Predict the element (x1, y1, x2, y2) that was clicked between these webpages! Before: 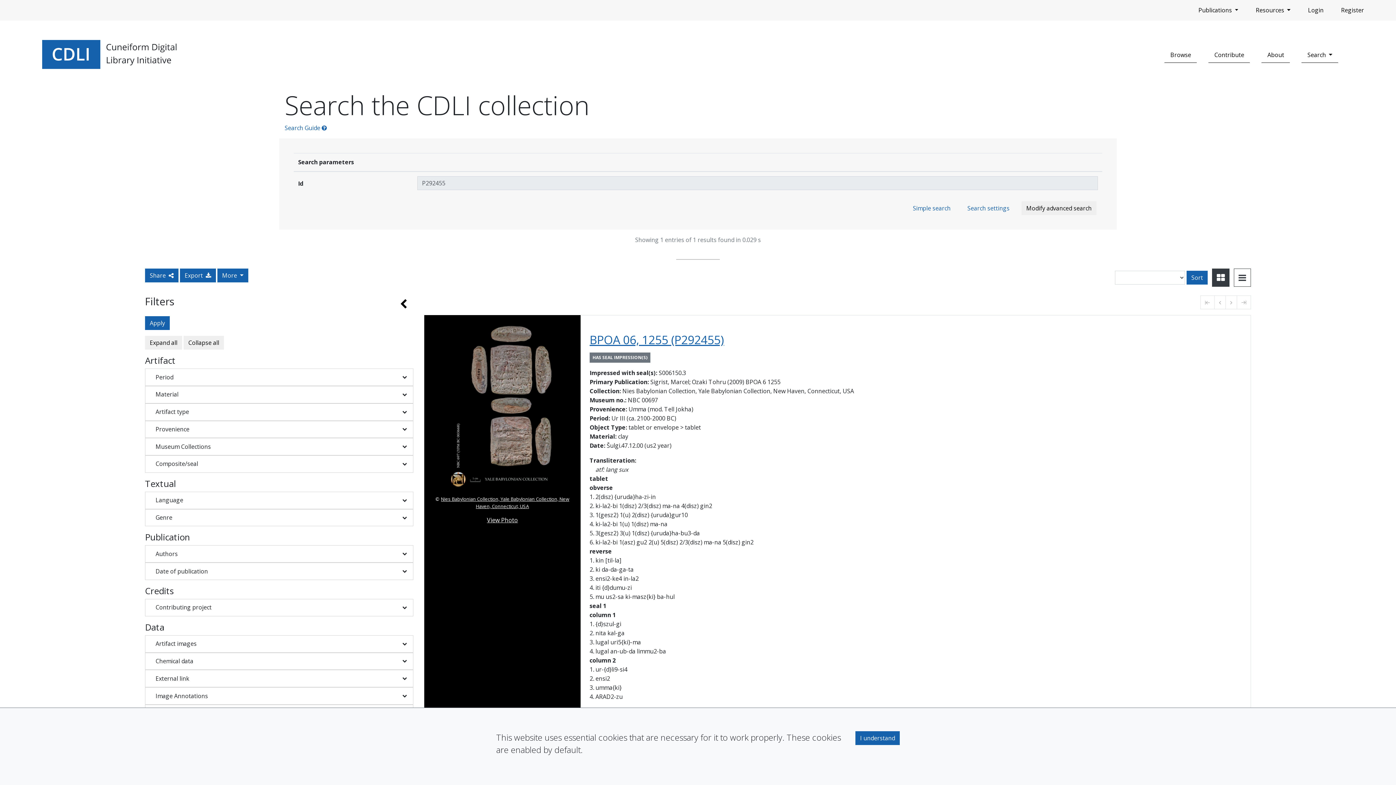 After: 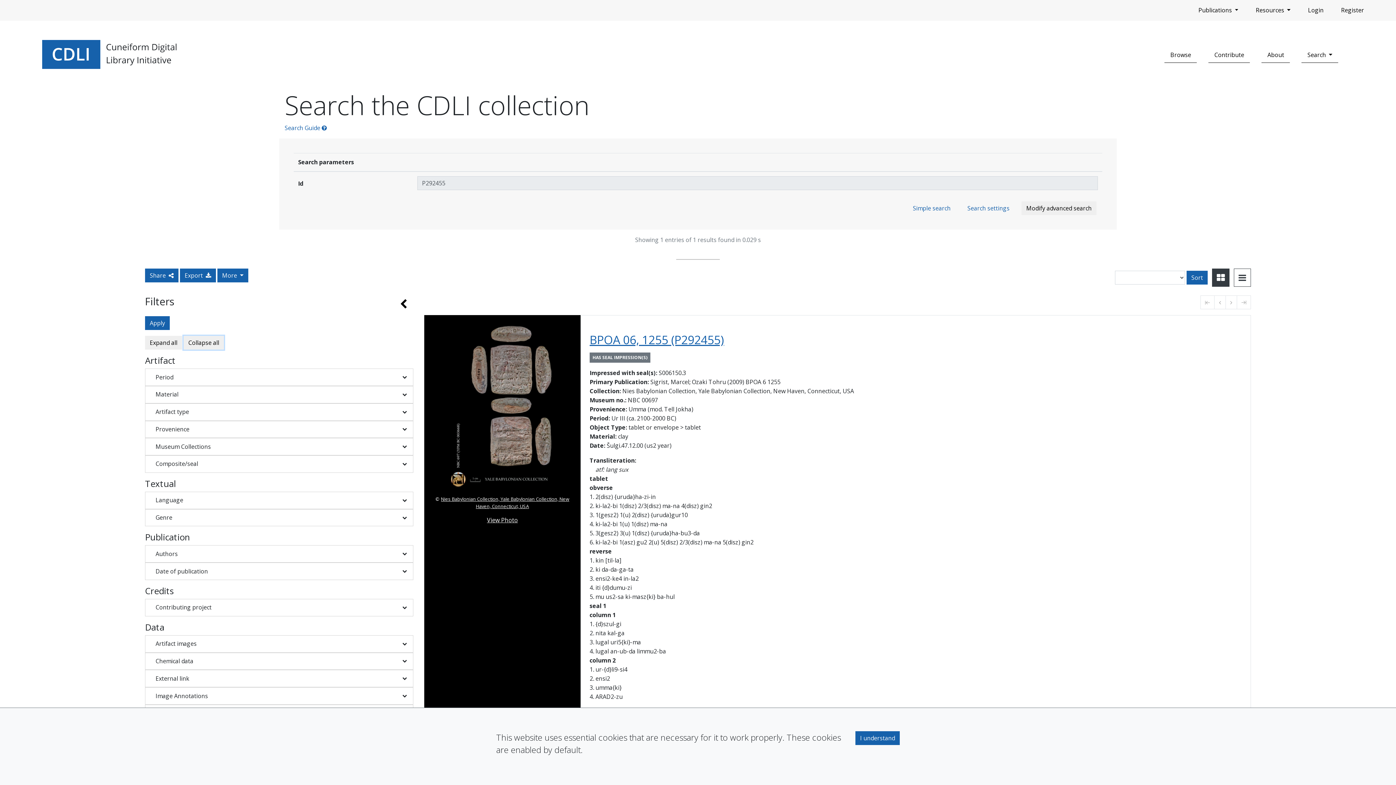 Action: bbox: (183, 336, 224, 349) label: Collapse all